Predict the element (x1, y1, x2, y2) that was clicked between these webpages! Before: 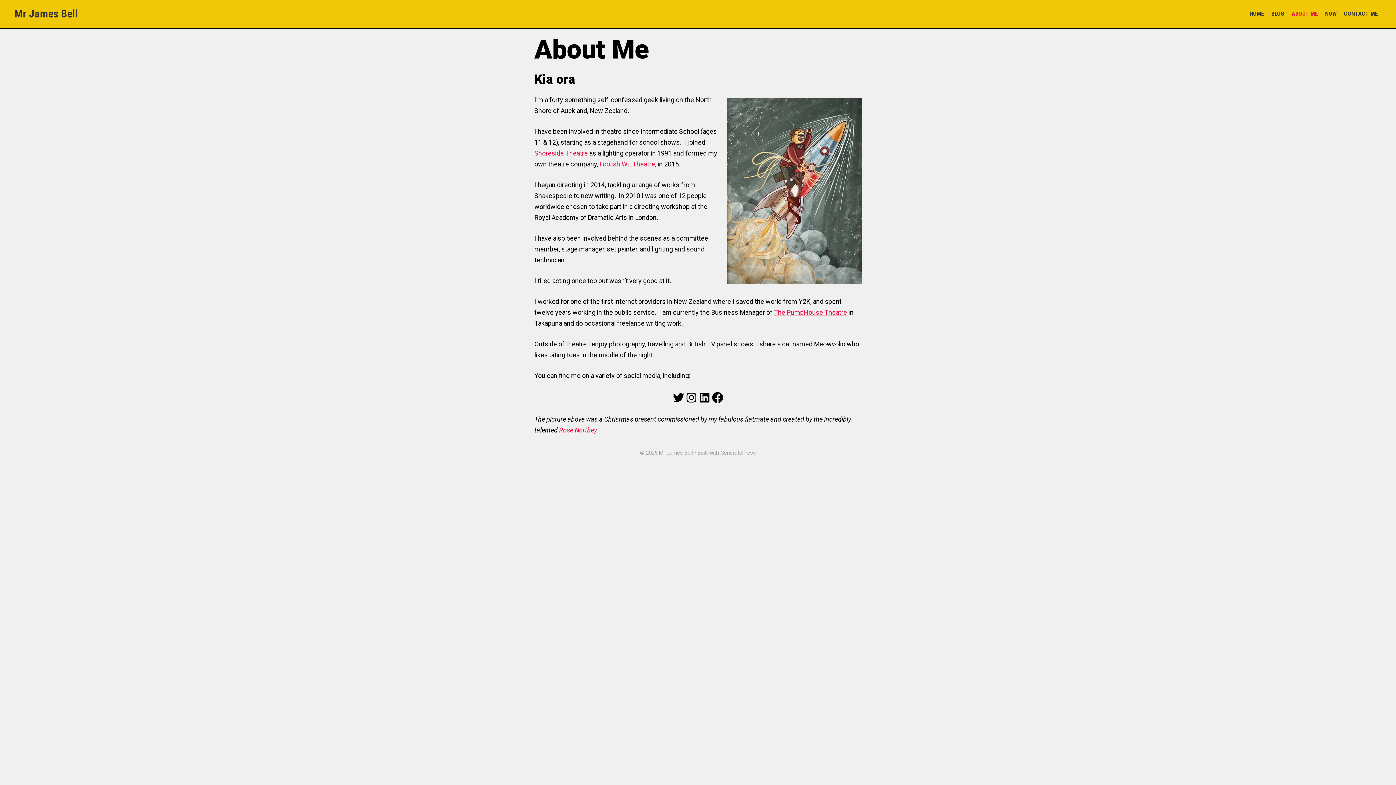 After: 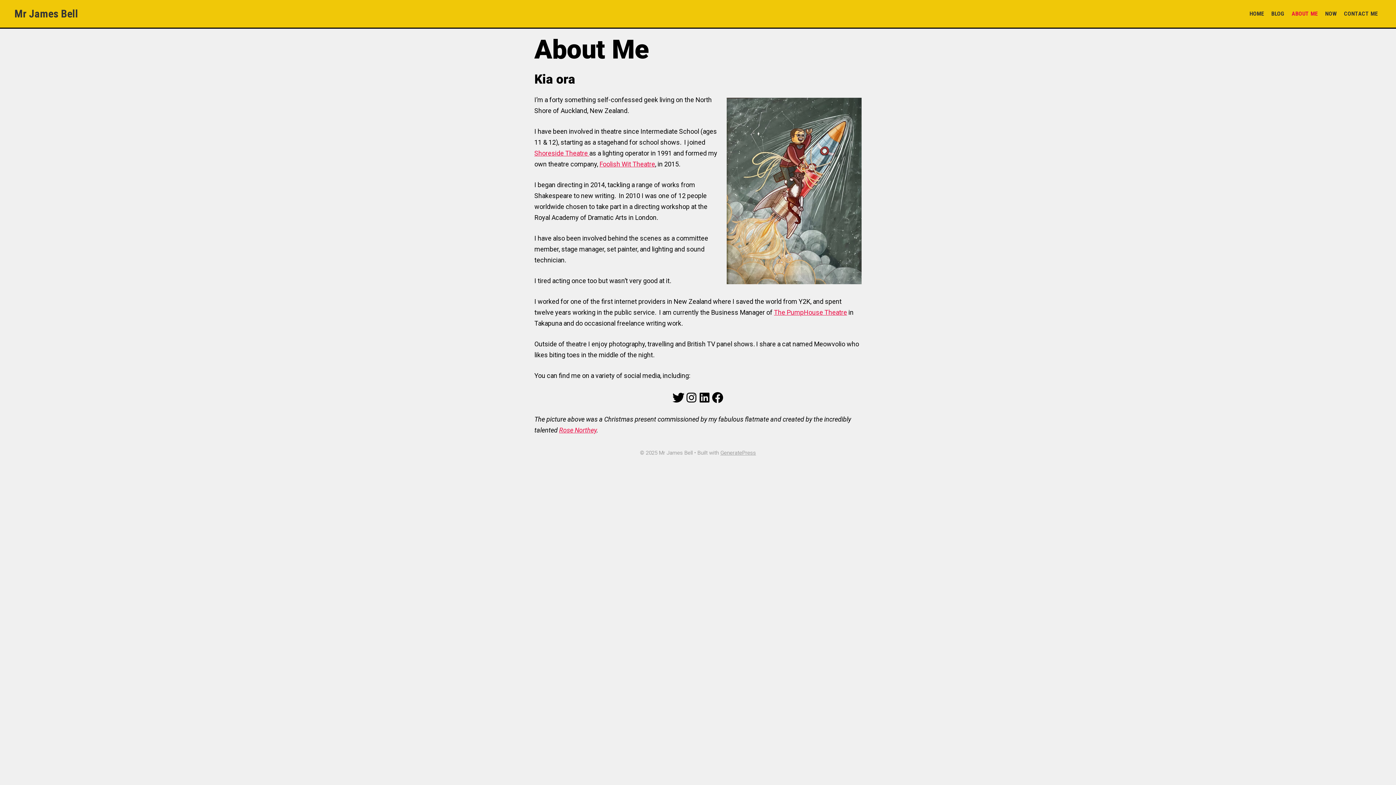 Action: label: Twitter bbox: (672, 391, 685, 404)